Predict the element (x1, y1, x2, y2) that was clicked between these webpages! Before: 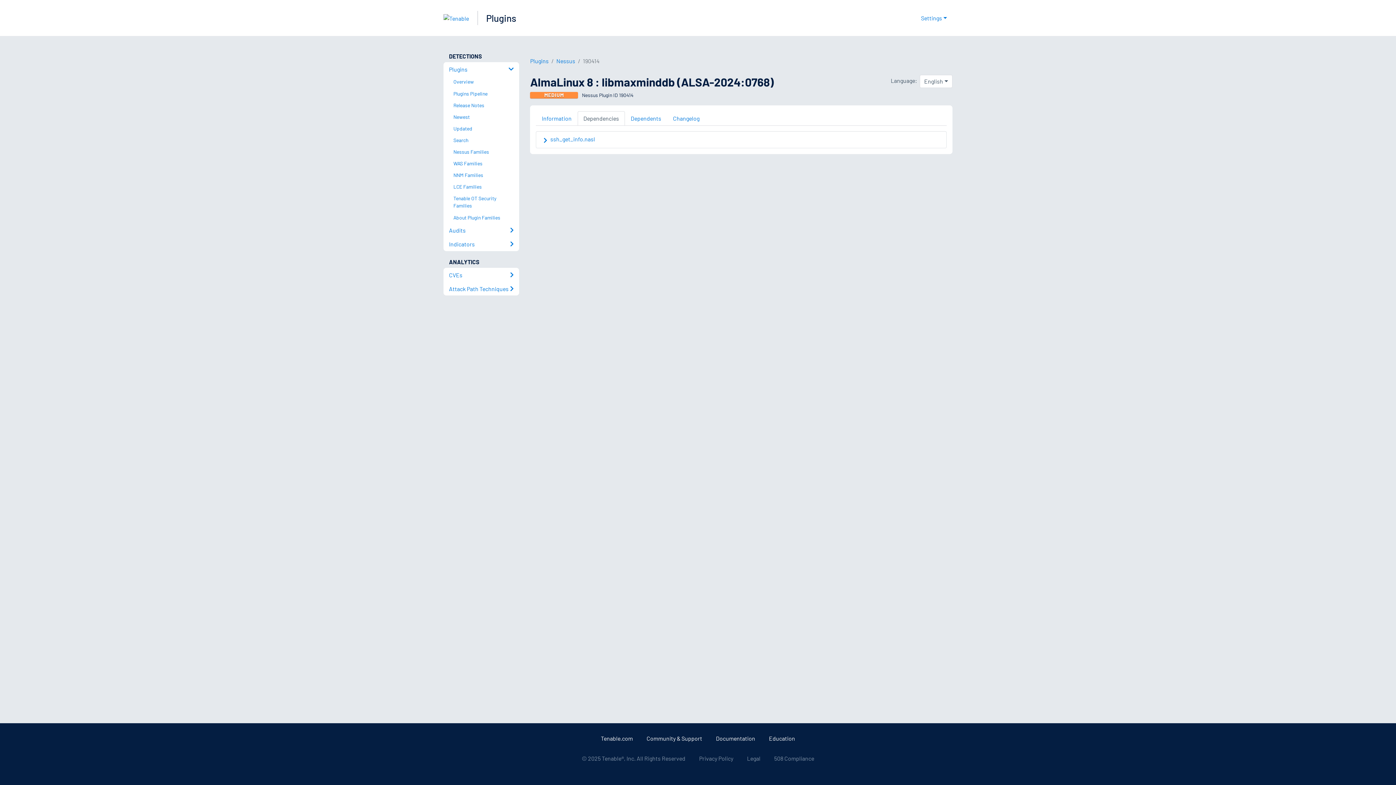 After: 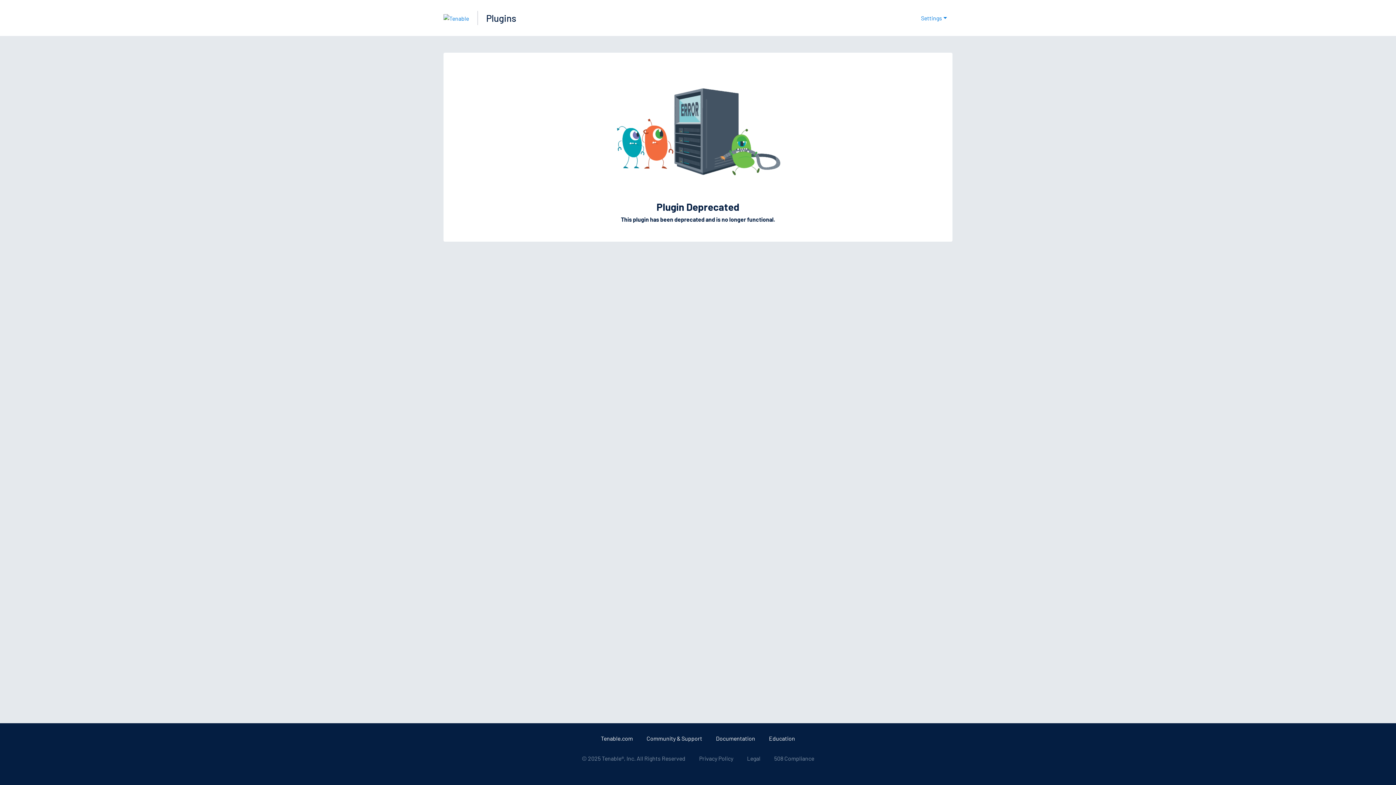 Action: bbox: (550, 135, 595, 142) label: ssh_get_info.nasl